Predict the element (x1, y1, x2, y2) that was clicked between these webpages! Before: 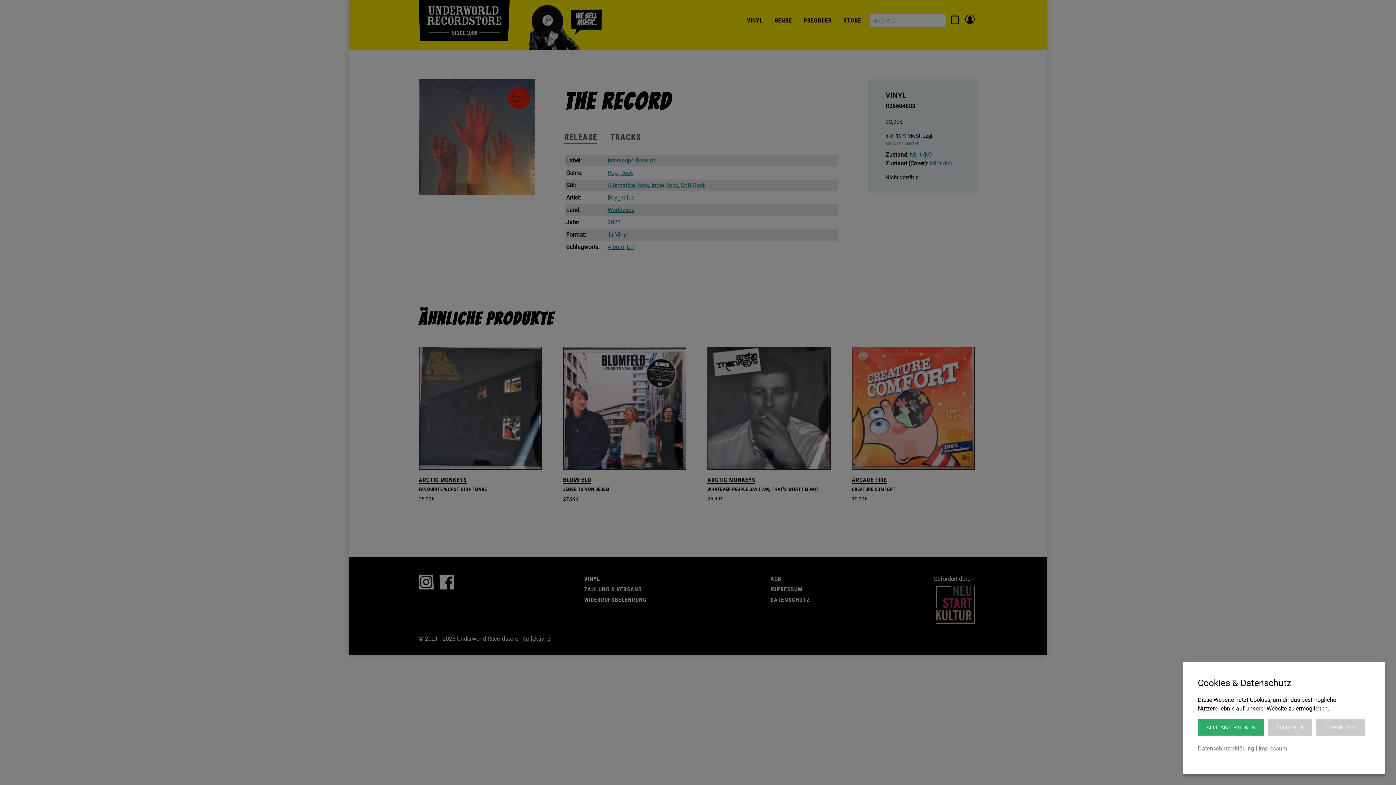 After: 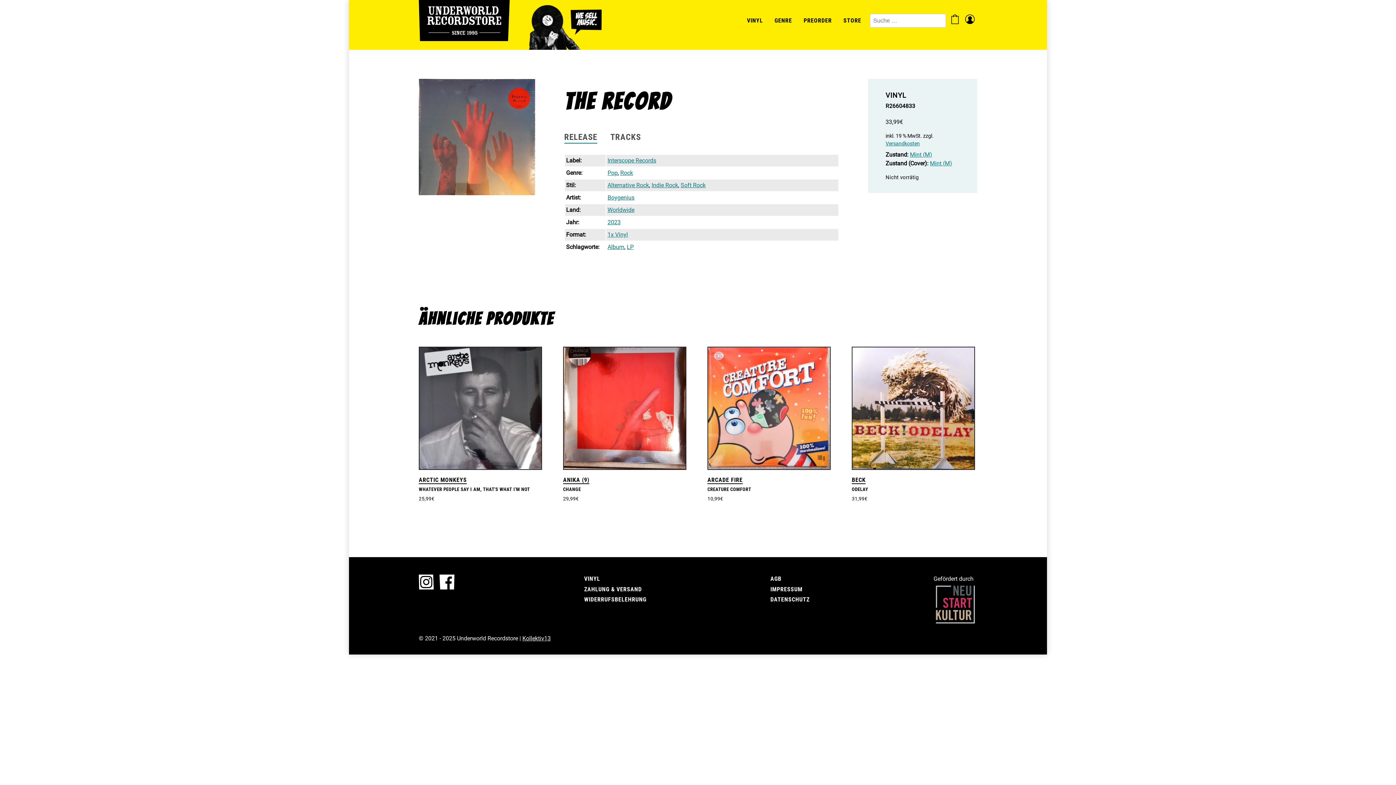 Action: bbox: (1267, 719, 1312, 736) label: ABLEHNEN